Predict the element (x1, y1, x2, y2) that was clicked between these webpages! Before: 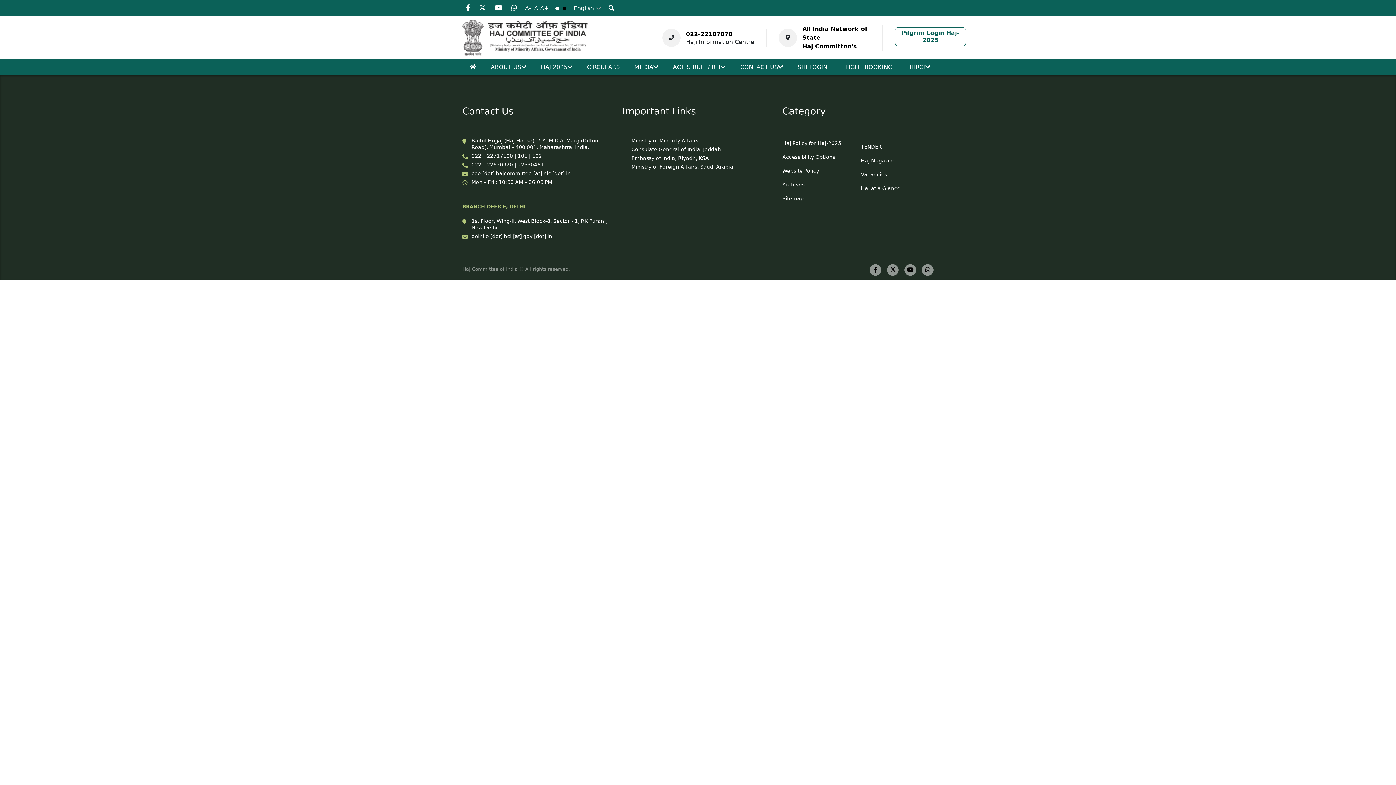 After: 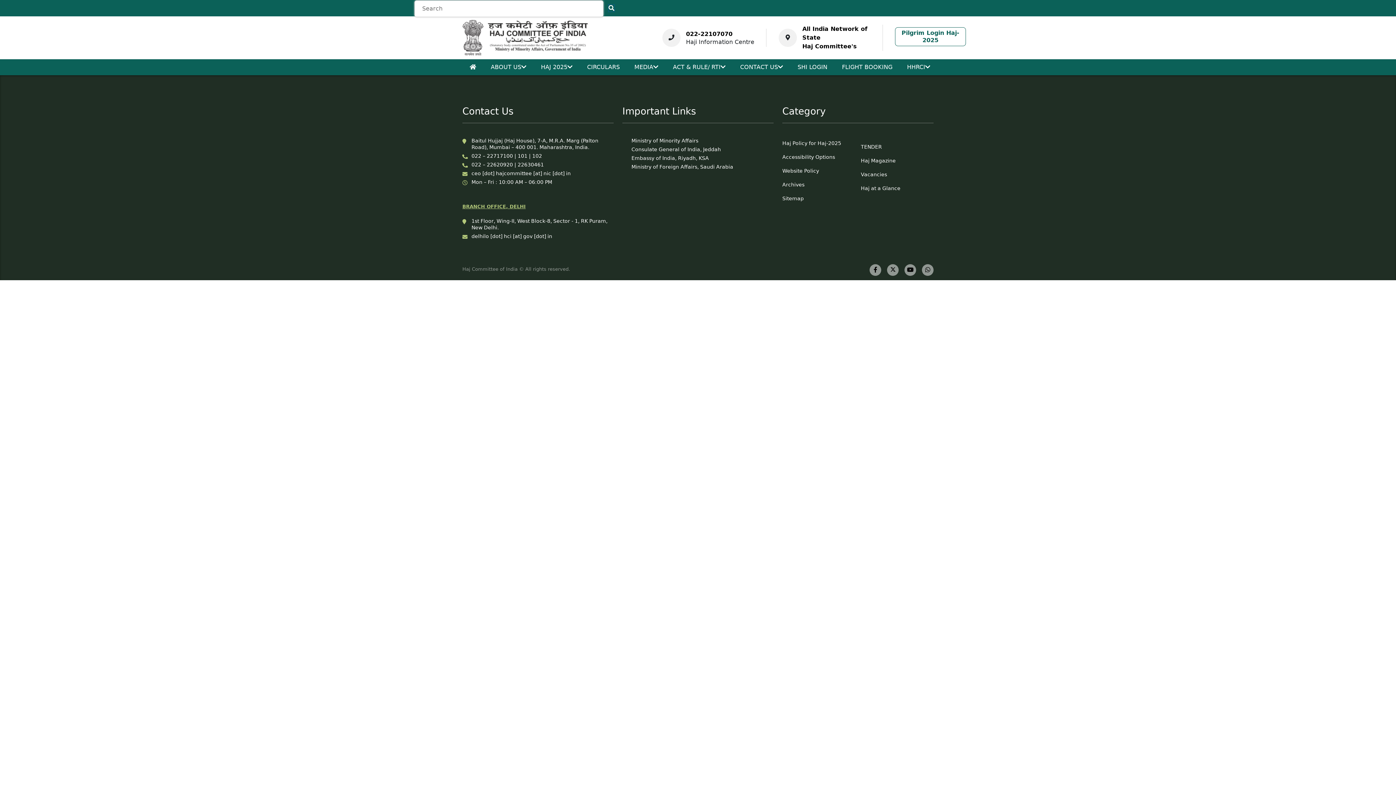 Action: bbox: (608, 4, 614, 11)